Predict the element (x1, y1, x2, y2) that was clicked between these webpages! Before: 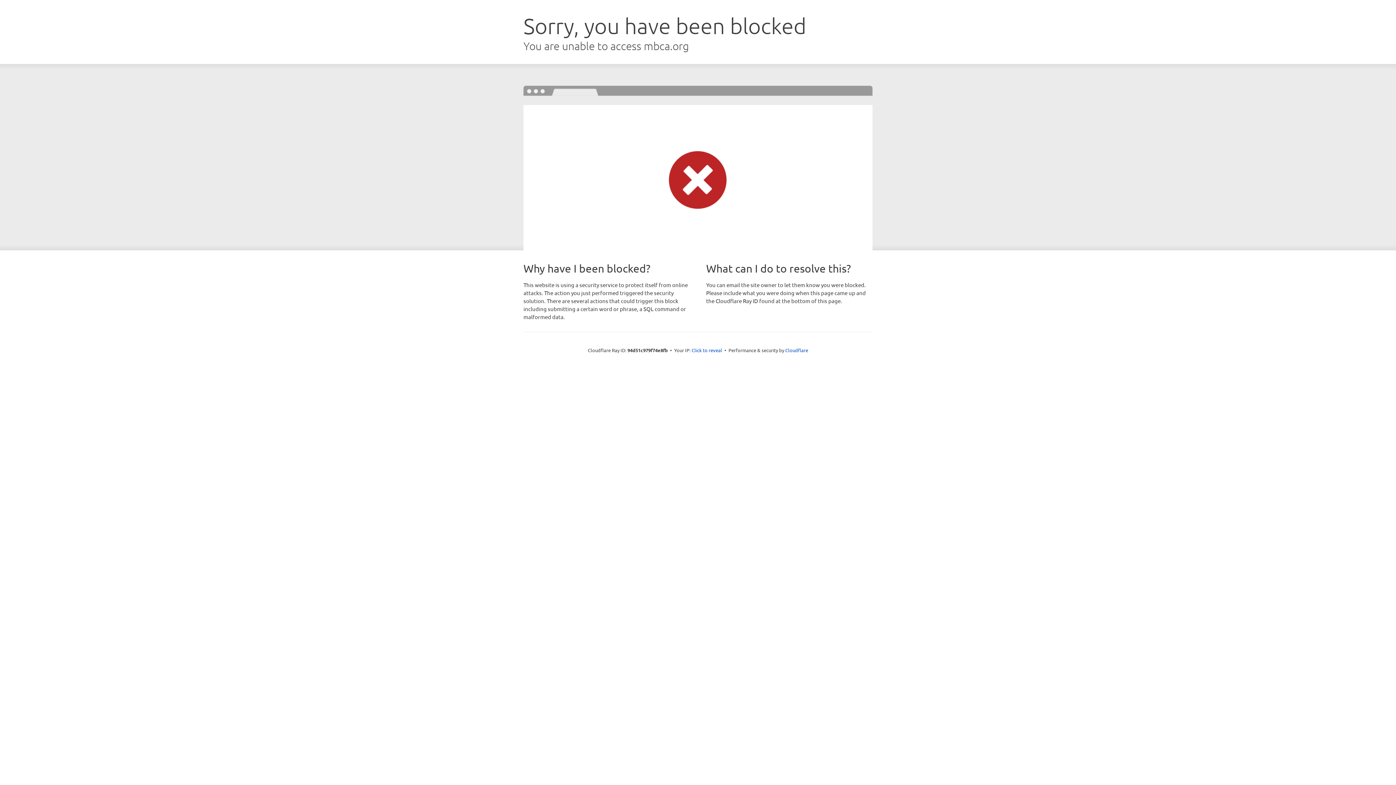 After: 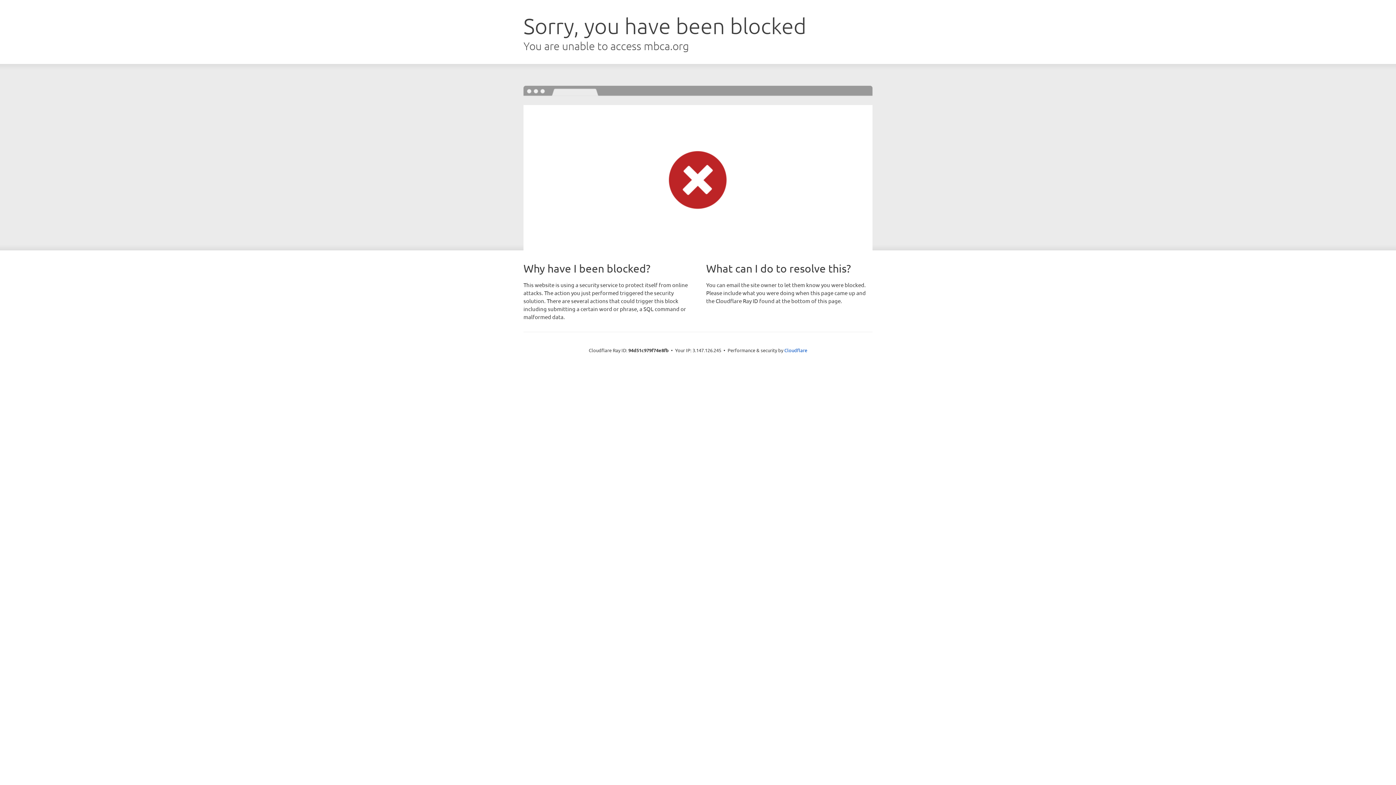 Action: bbox: (691, 346, 722, 353) label: Click to reveal